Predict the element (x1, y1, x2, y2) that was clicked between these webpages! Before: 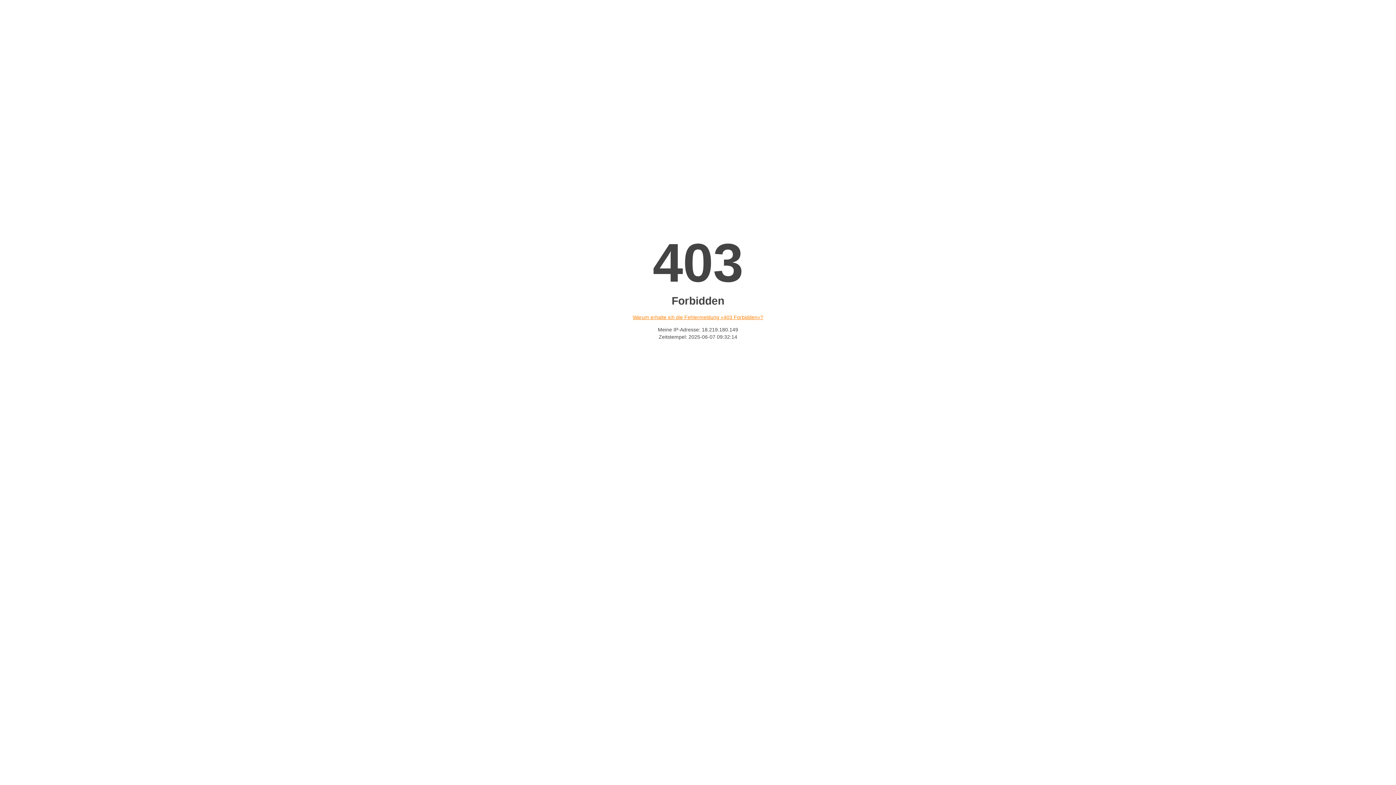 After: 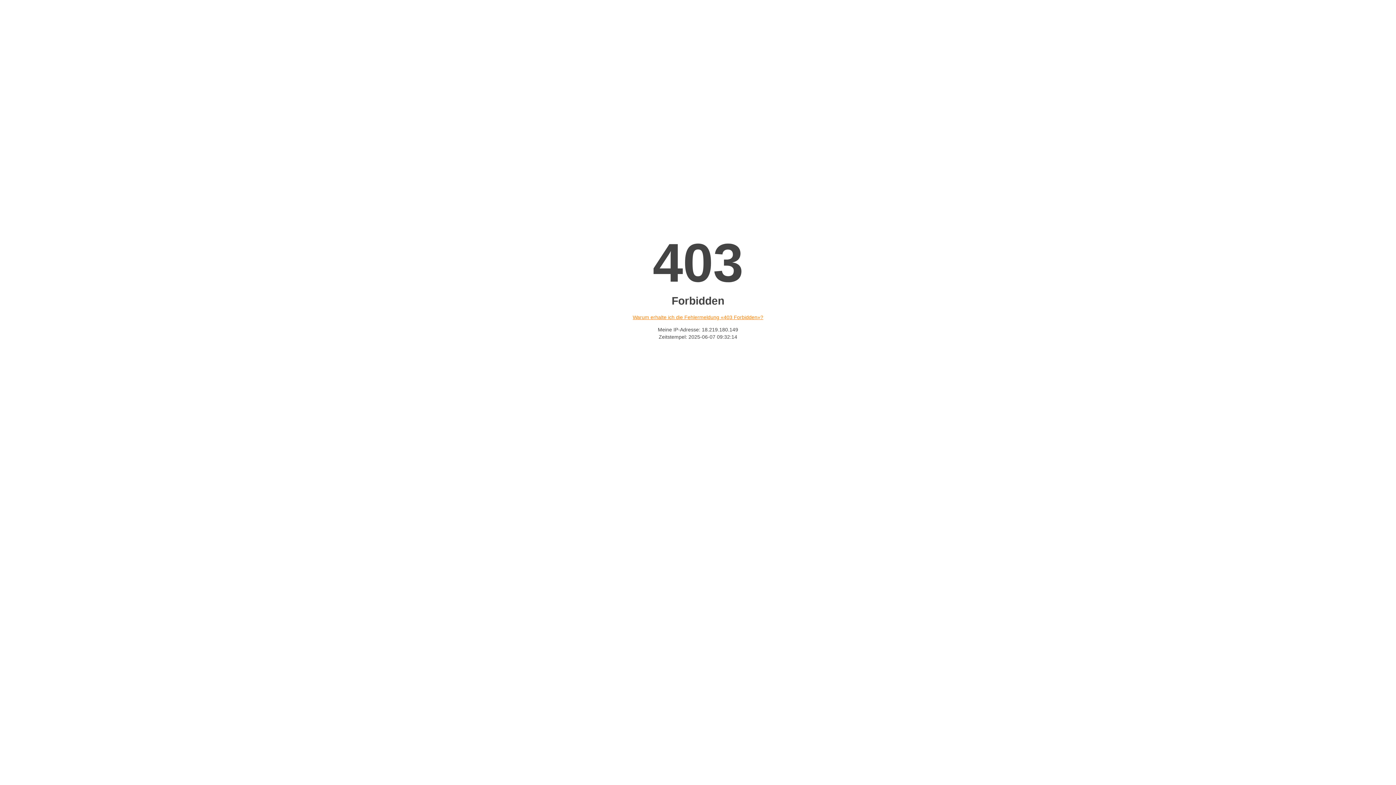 Action: bbox: (632, 314, 763, 320) label: Warum erhalte ich die Fehlermeldung «403 Forbidden»?